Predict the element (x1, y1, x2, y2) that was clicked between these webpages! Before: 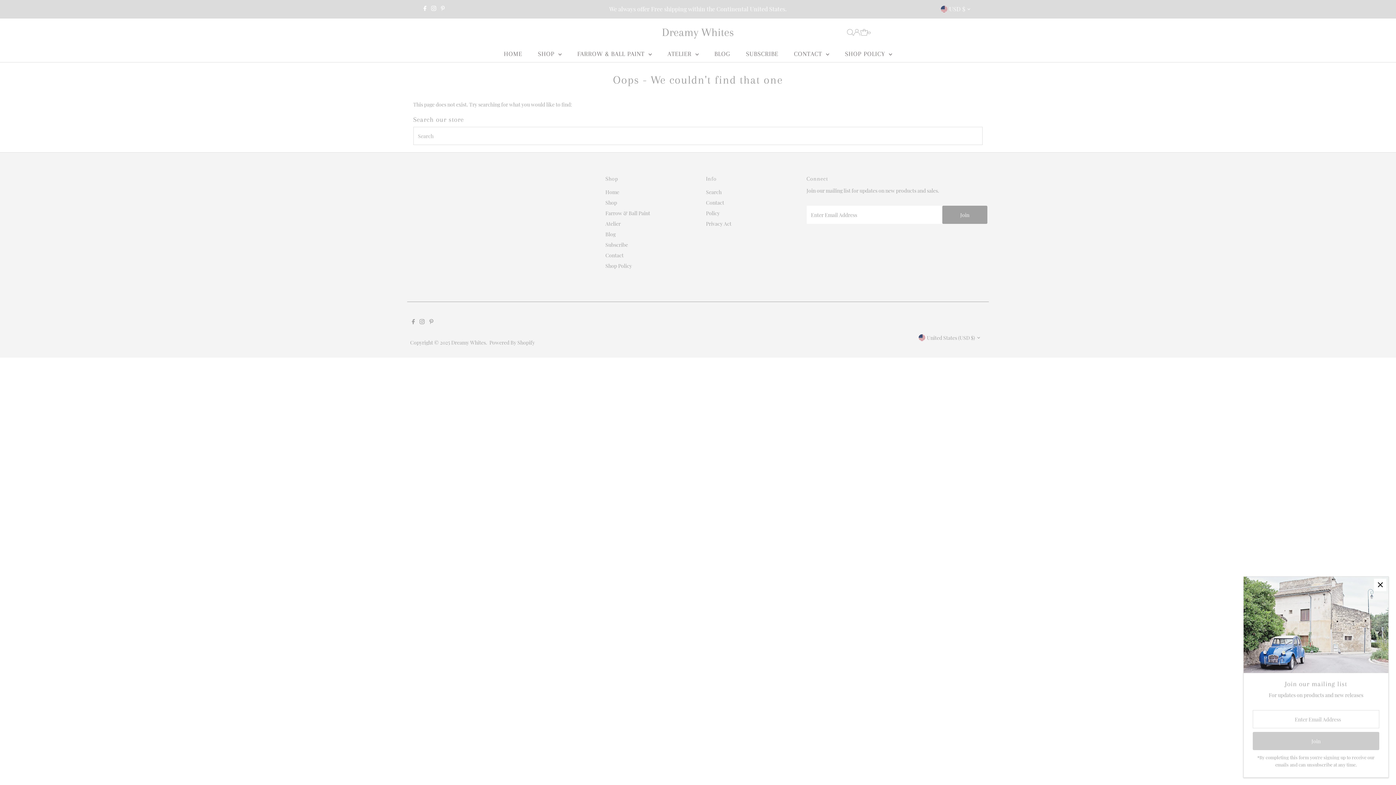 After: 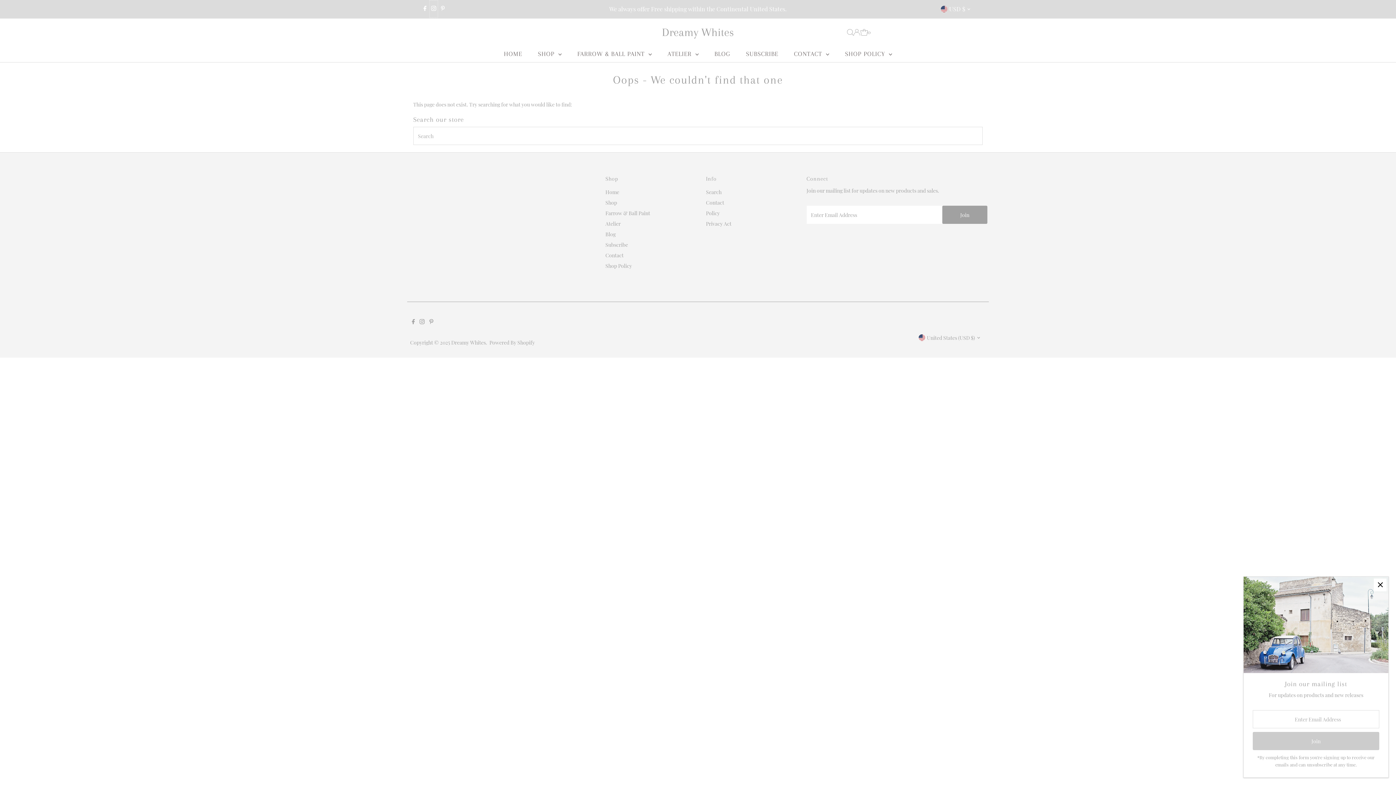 Action: bbox: (429, 0, 438, 17) label: Instagram